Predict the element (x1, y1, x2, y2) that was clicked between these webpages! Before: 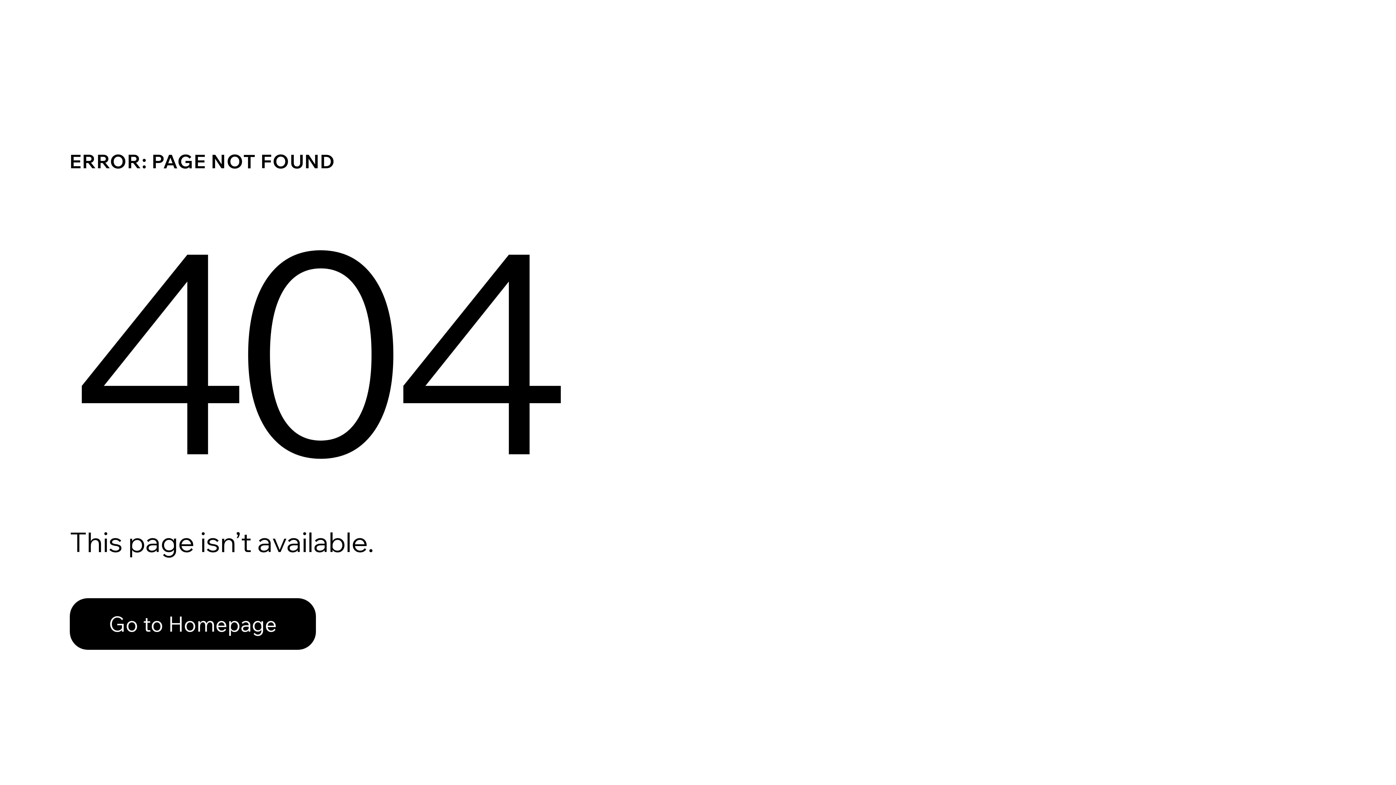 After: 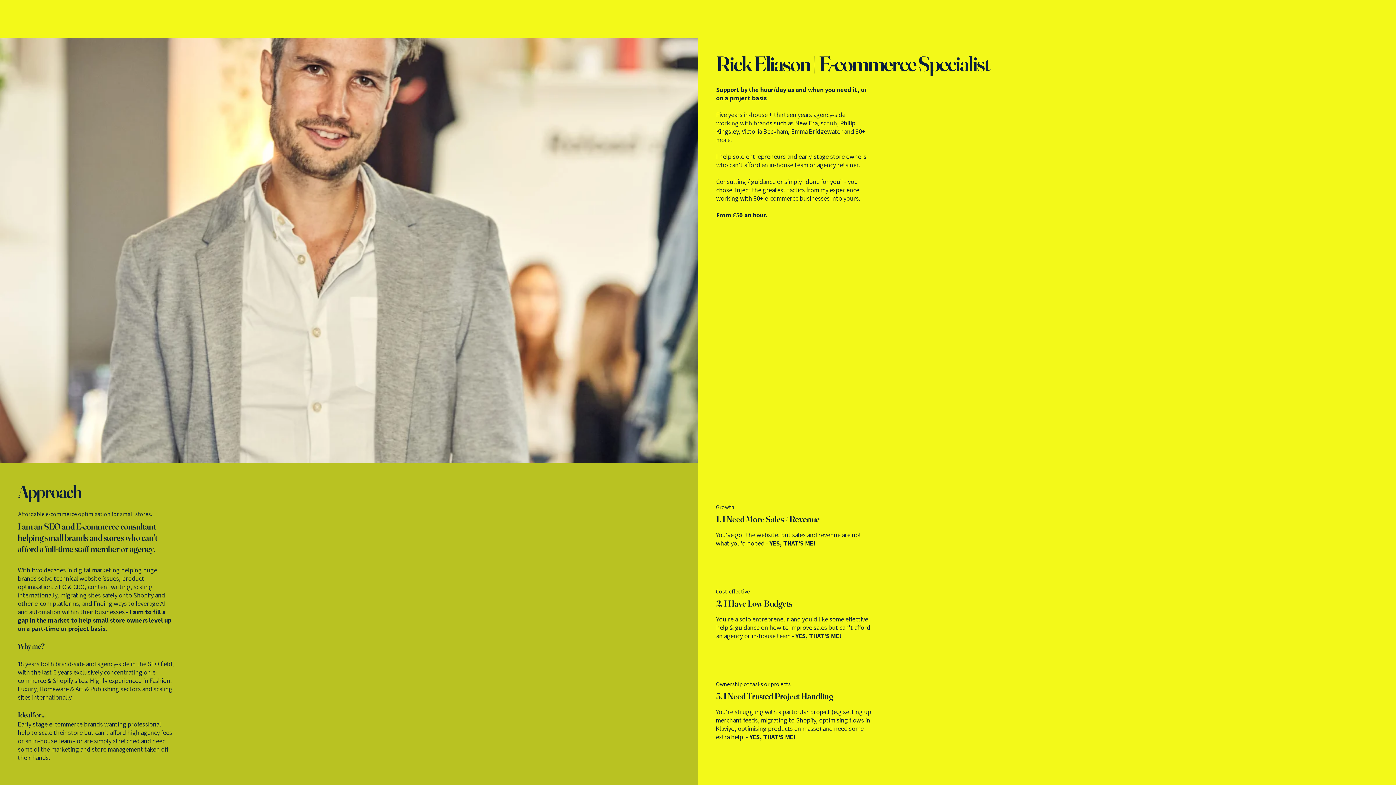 Action: bbox: (69, 582, 768, 659) label: Go to Homepage